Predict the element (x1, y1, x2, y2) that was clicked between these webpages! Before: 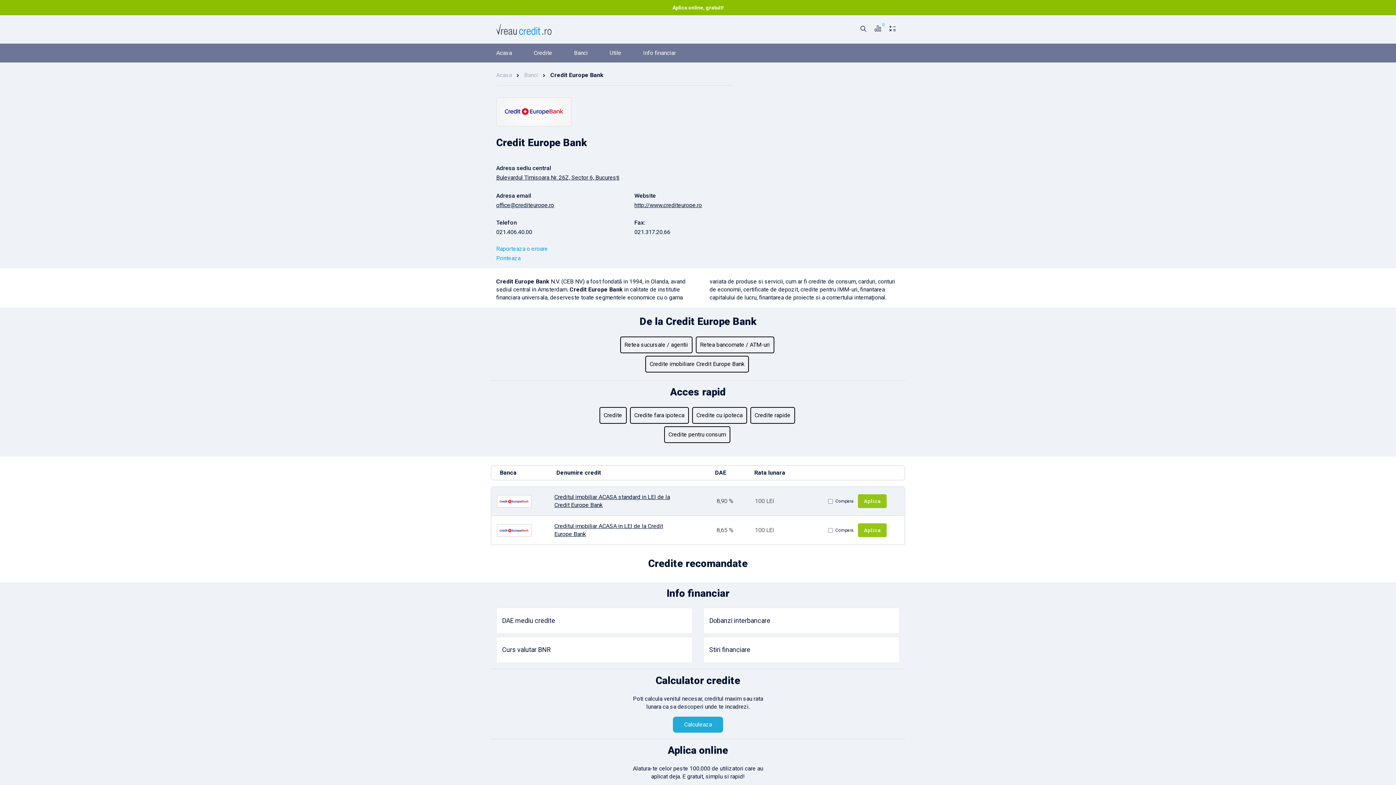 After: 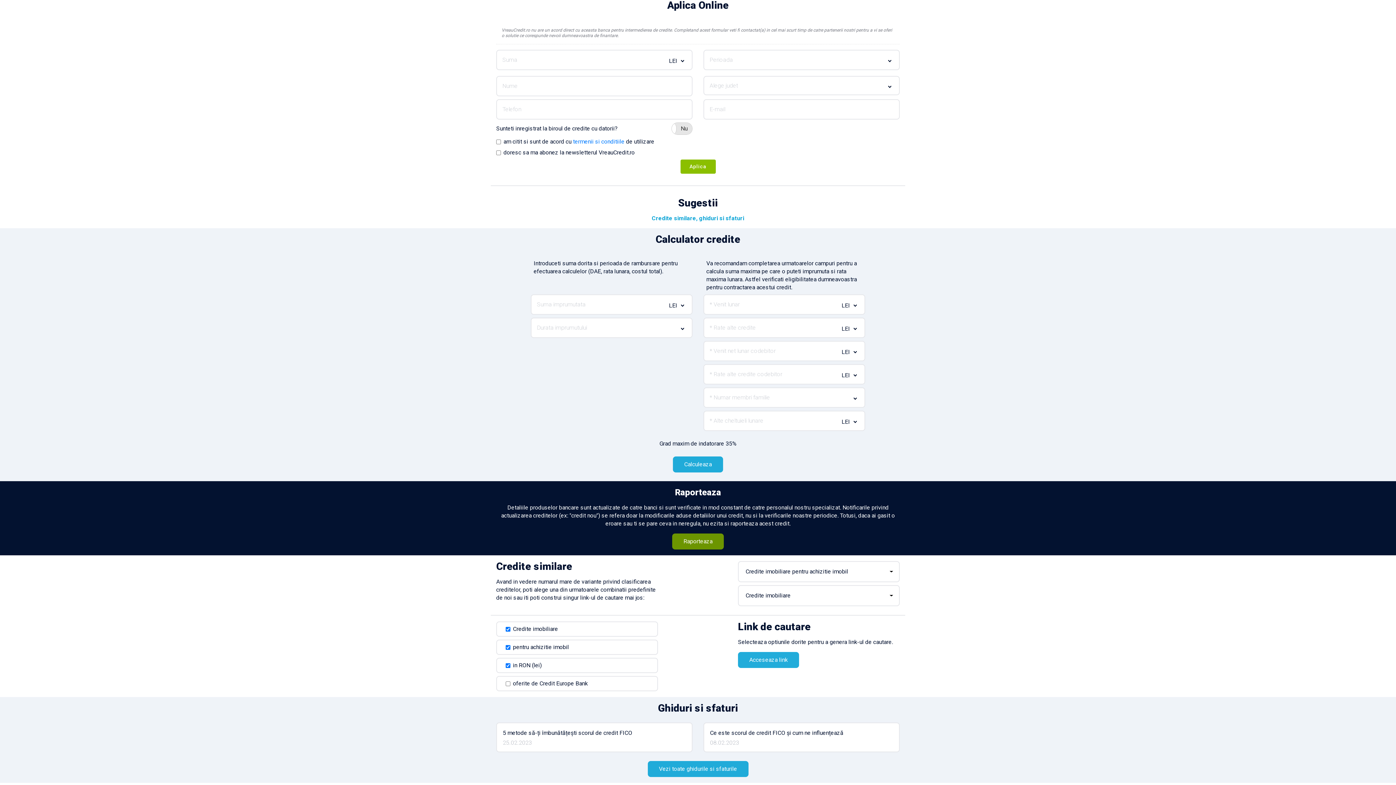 Action: bbox: (858, 523, 887, 537) label: Aplica